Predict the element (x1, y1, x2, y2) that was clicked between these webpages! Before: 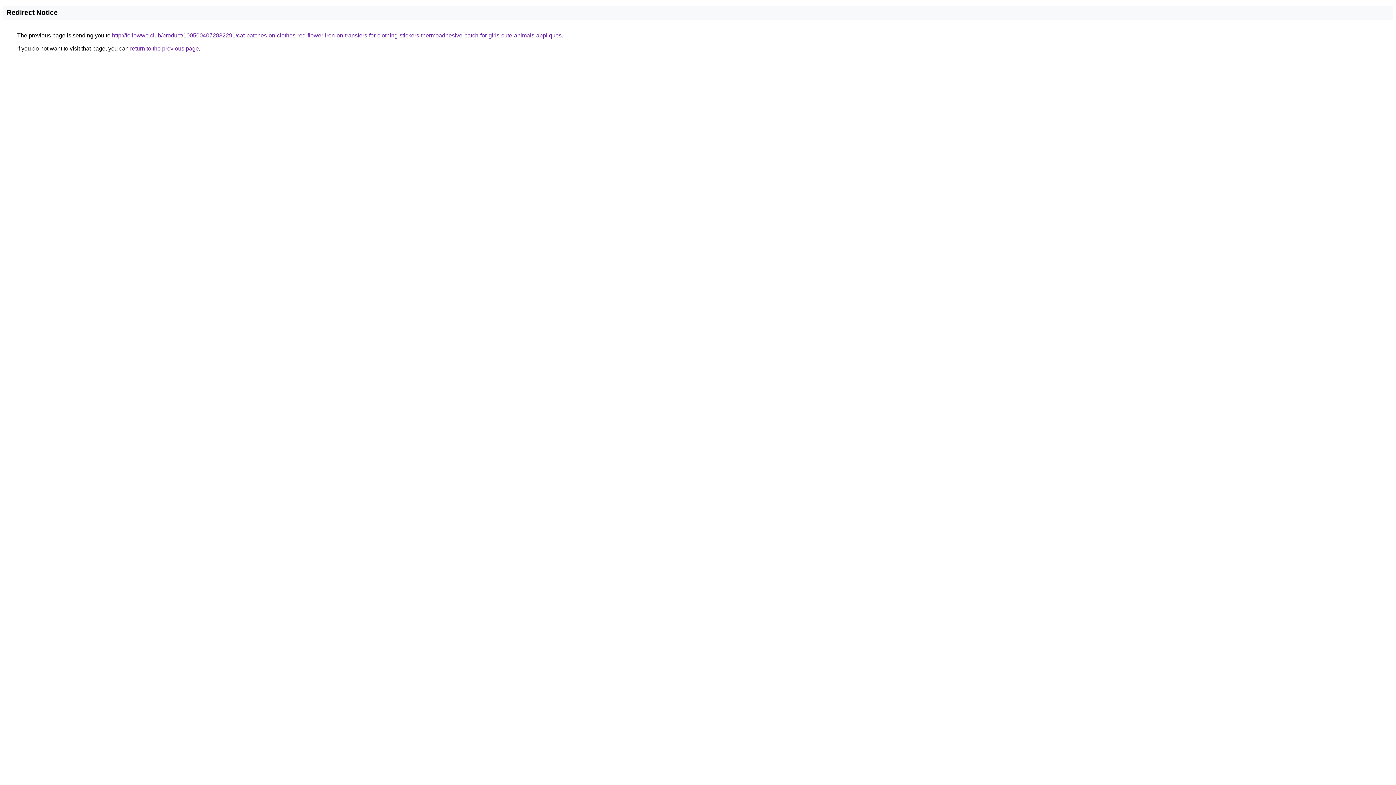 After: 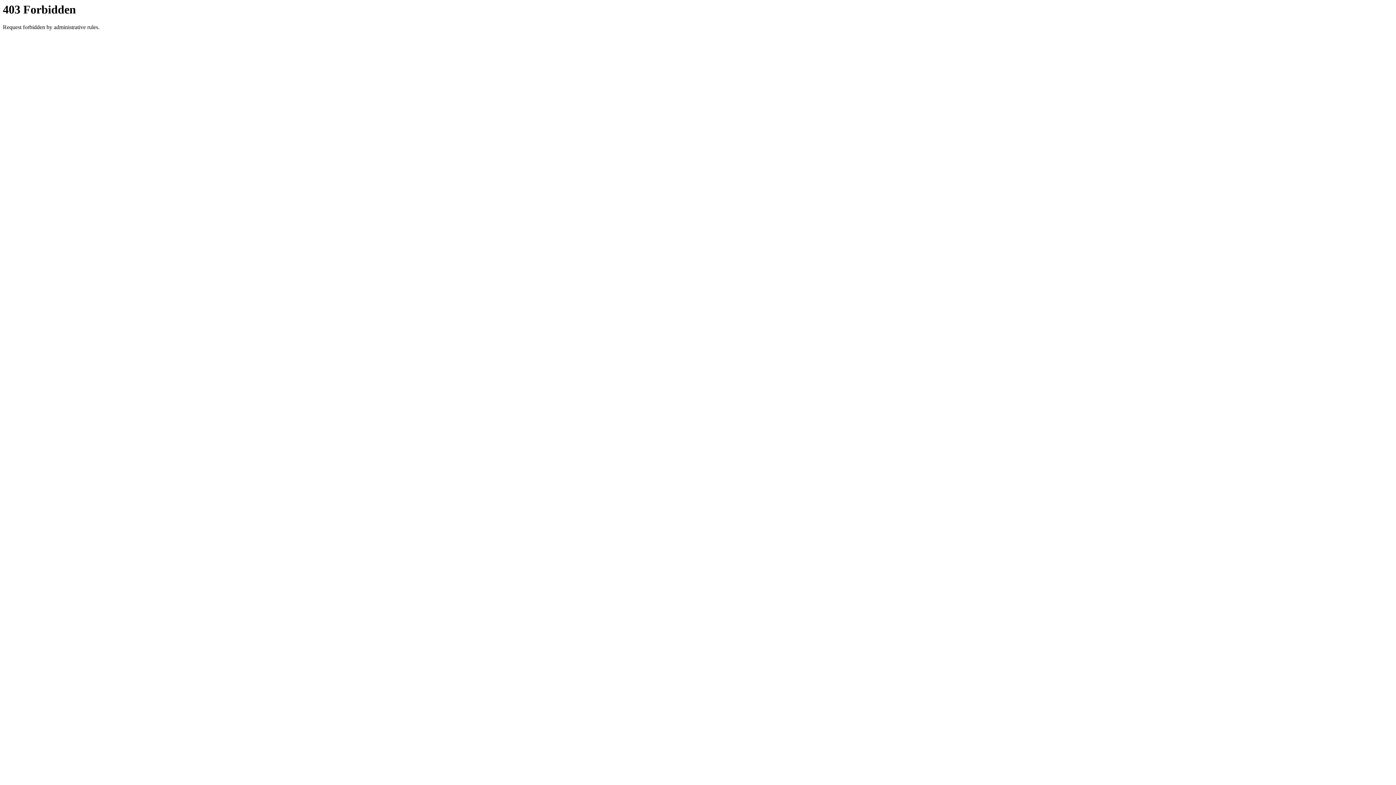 Action: label: http://followwe.club/product/1005004072832291/cat-patches-on-clothes-red-flower-iron-on-transfers-for-clothing-stickers-thermoadhesive-patch-for-girls-cute-animals-appliques bbox: (112, 32, 561, 38)